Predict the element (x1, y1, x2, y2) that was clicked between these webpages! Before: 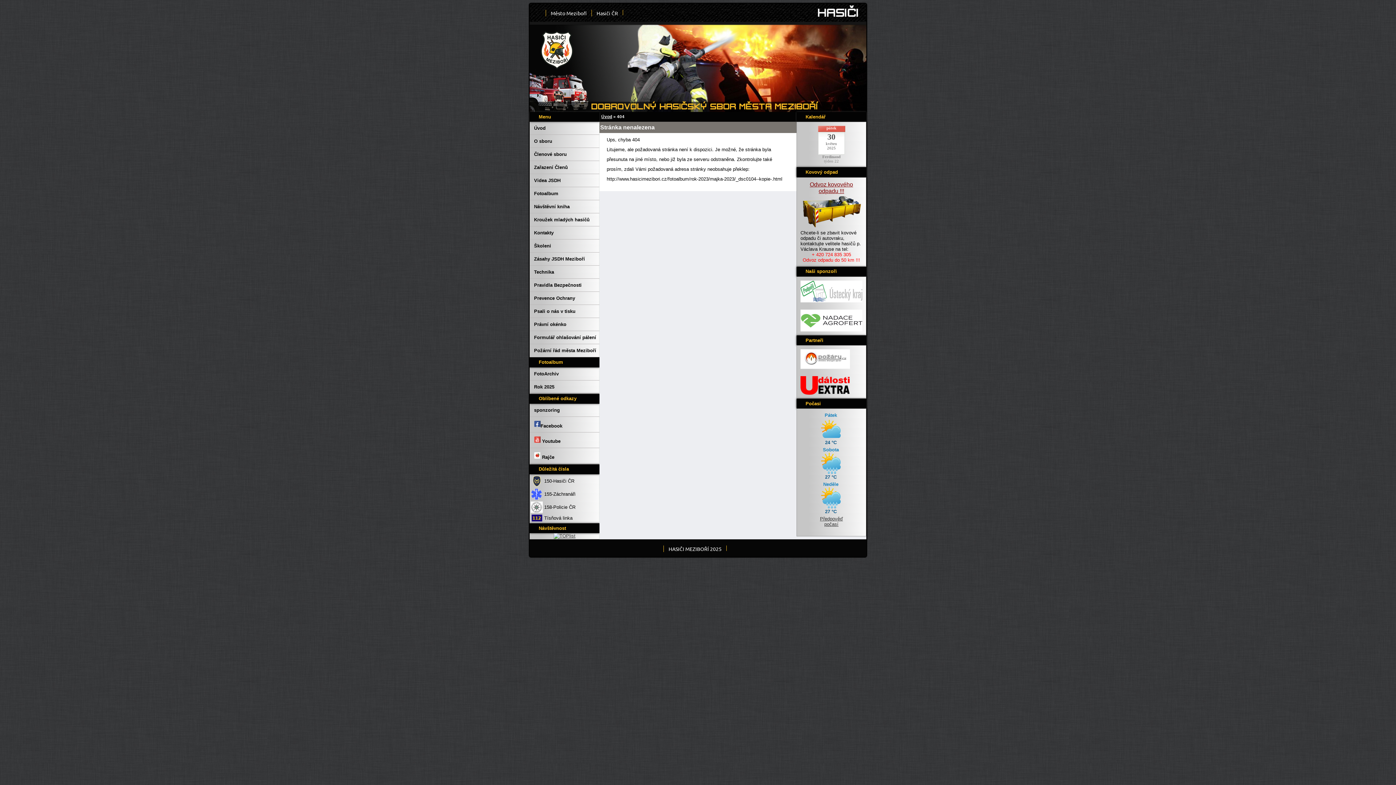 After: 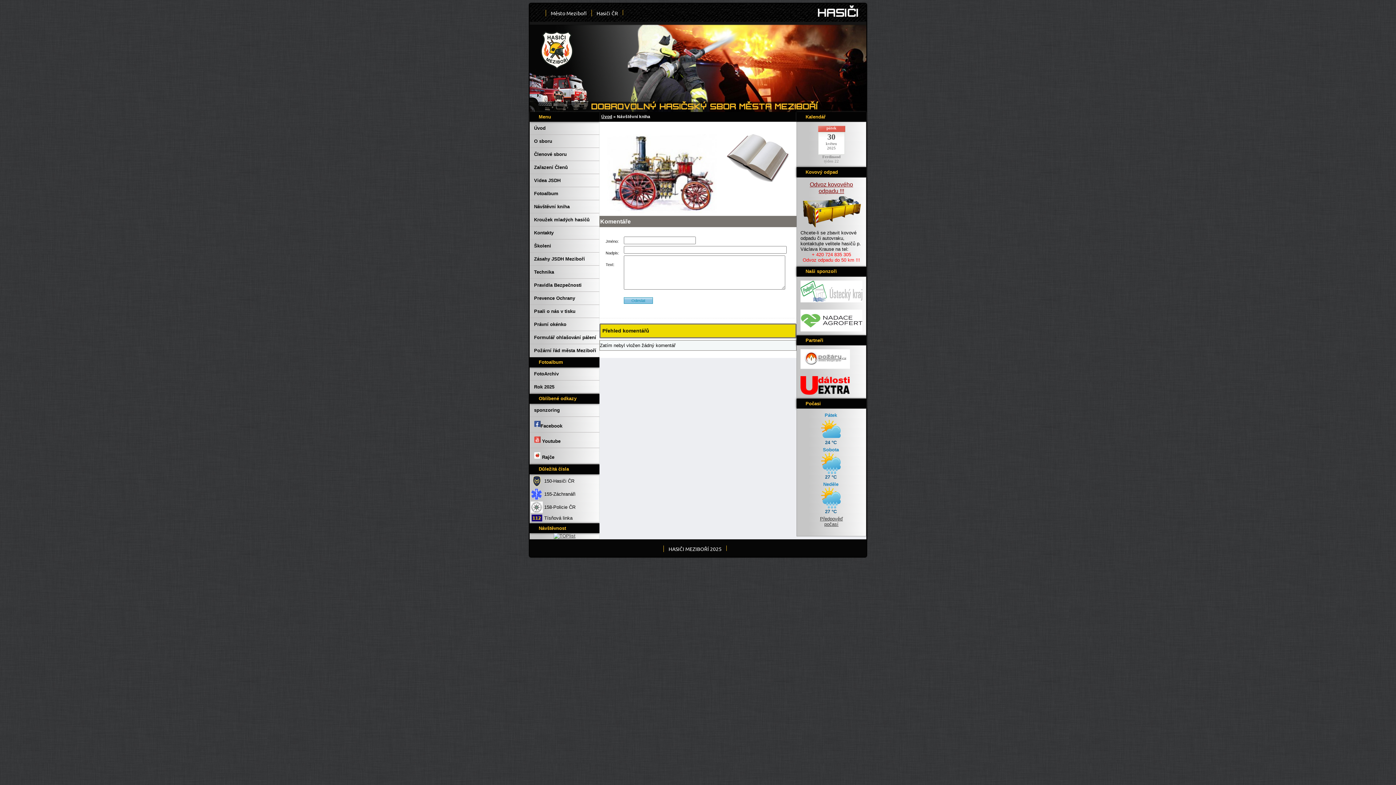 Action: bbox: (529, 200, 599, 213) label: Návštěvní kniha